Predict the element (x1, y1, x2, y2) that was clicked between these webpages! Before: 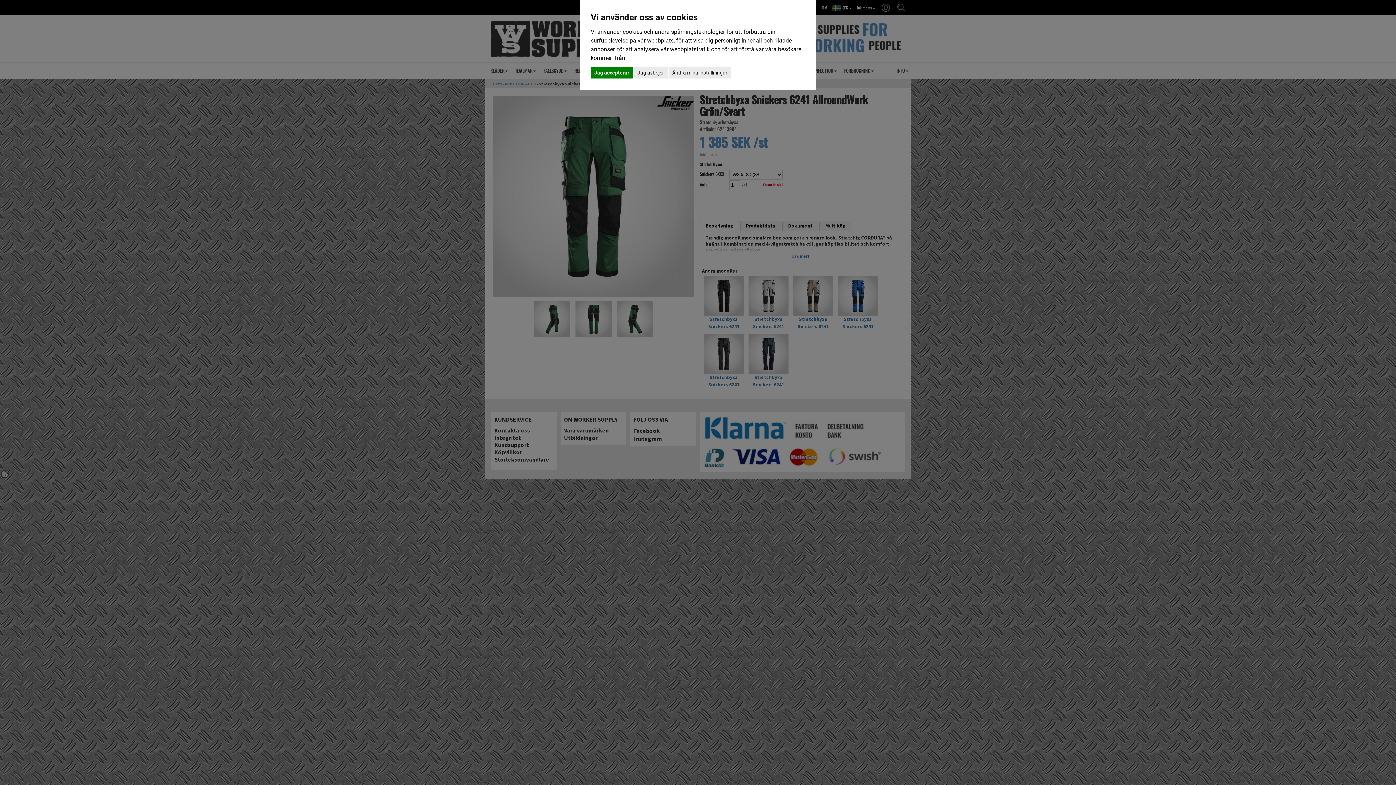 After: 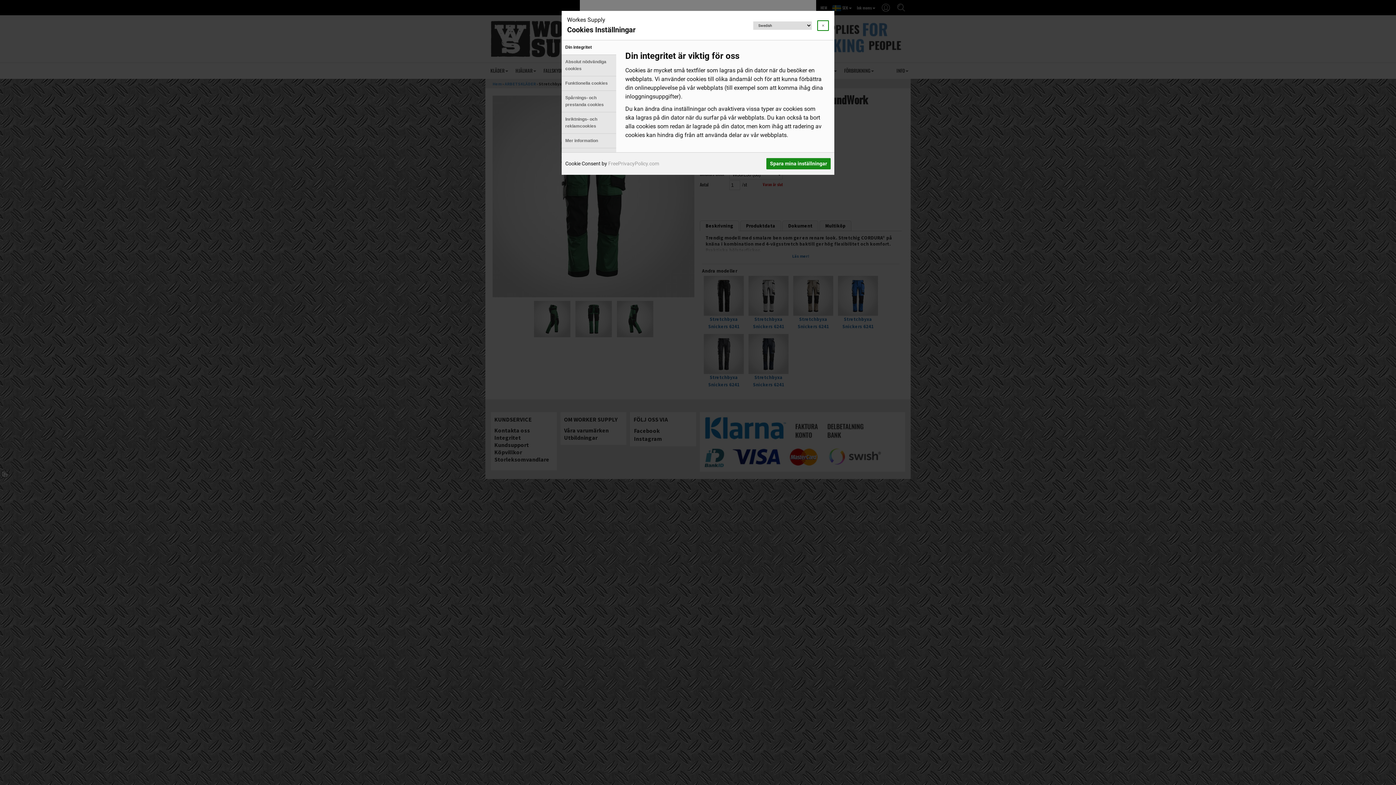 Action: label: Ändra mina inställningar bbox: (668, 67, 731, 78)